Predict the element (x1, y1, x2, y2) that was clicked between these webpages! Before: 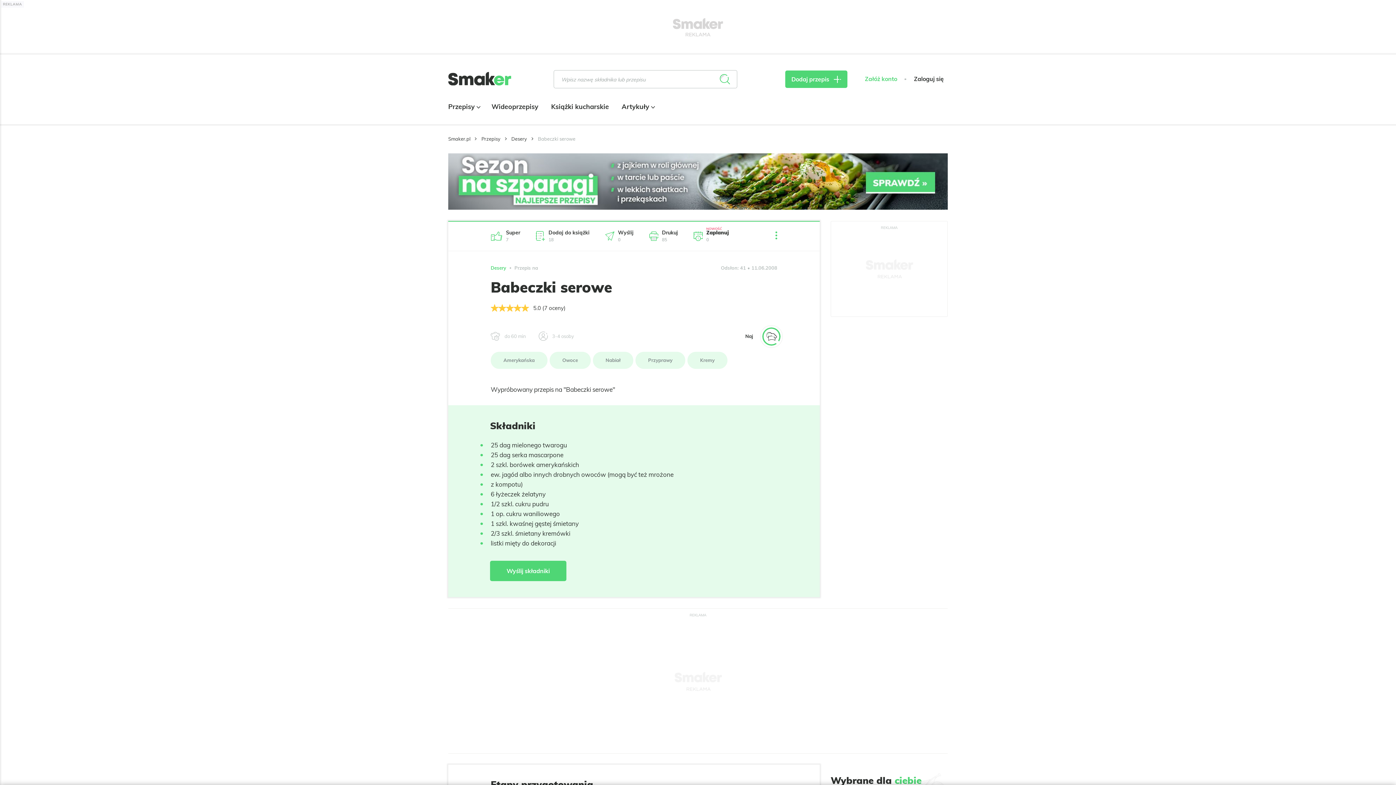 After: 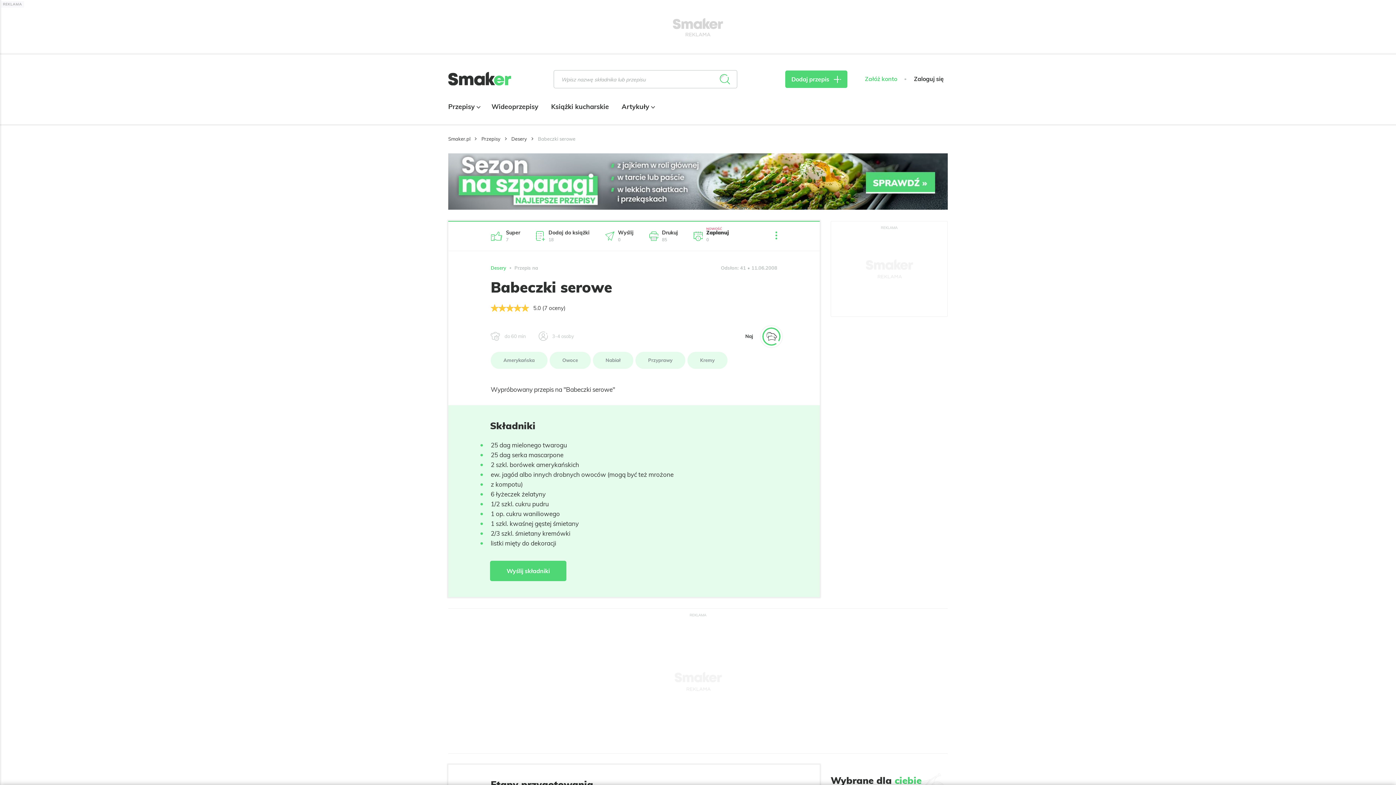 Action: bbox: (720, 74, 730, 84)